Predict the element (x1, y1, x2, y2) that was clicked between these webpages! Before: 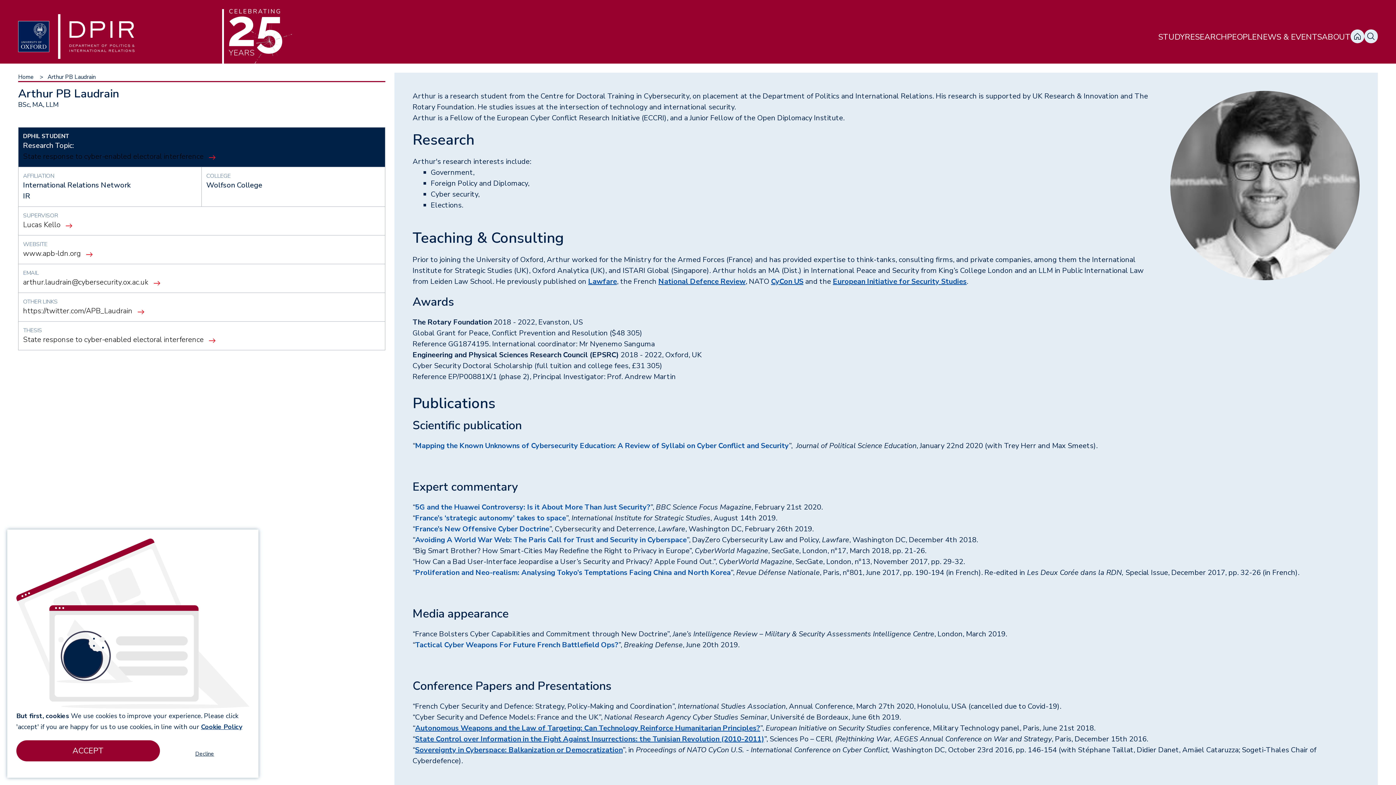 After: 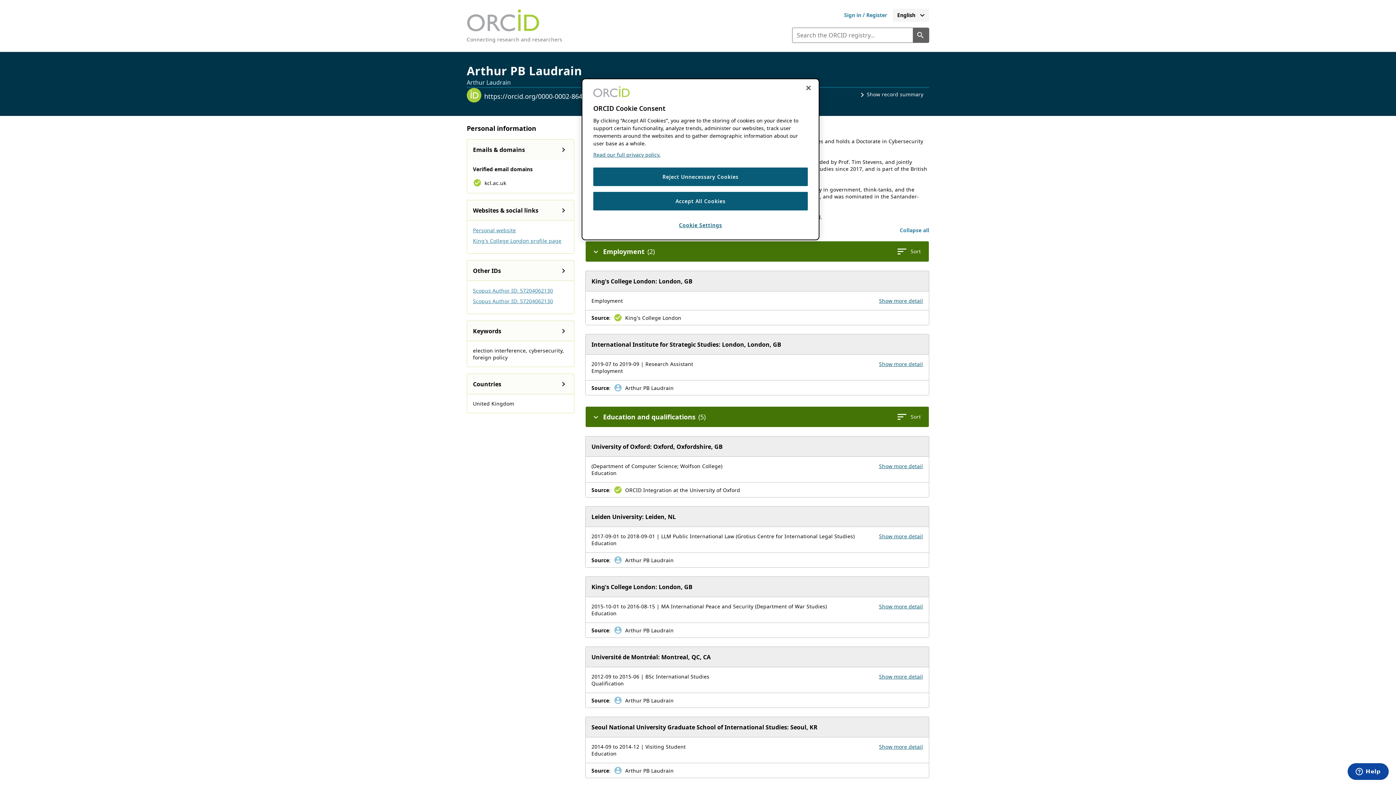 Action: bbox: (23, 151, 203, 162) label: State response to cyber-enabled electoral interference